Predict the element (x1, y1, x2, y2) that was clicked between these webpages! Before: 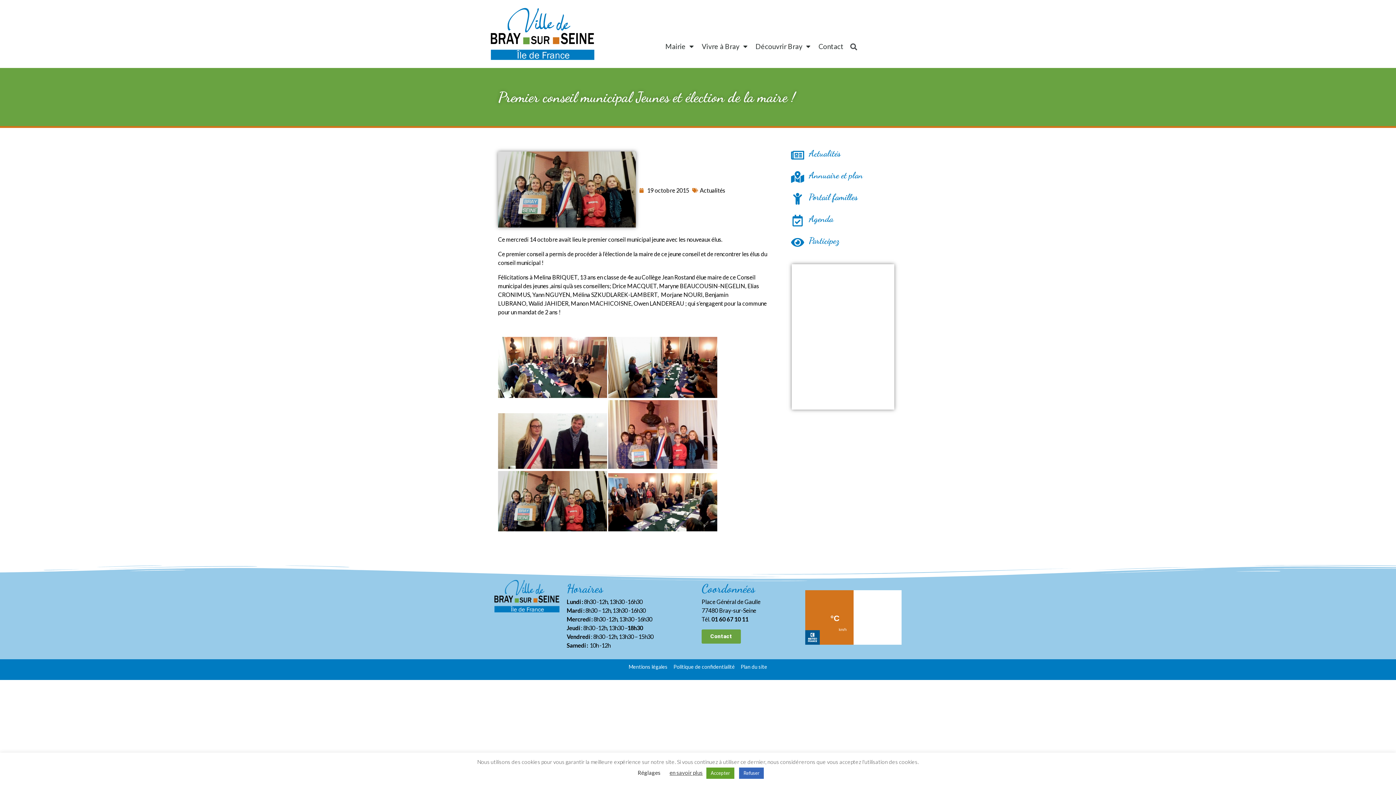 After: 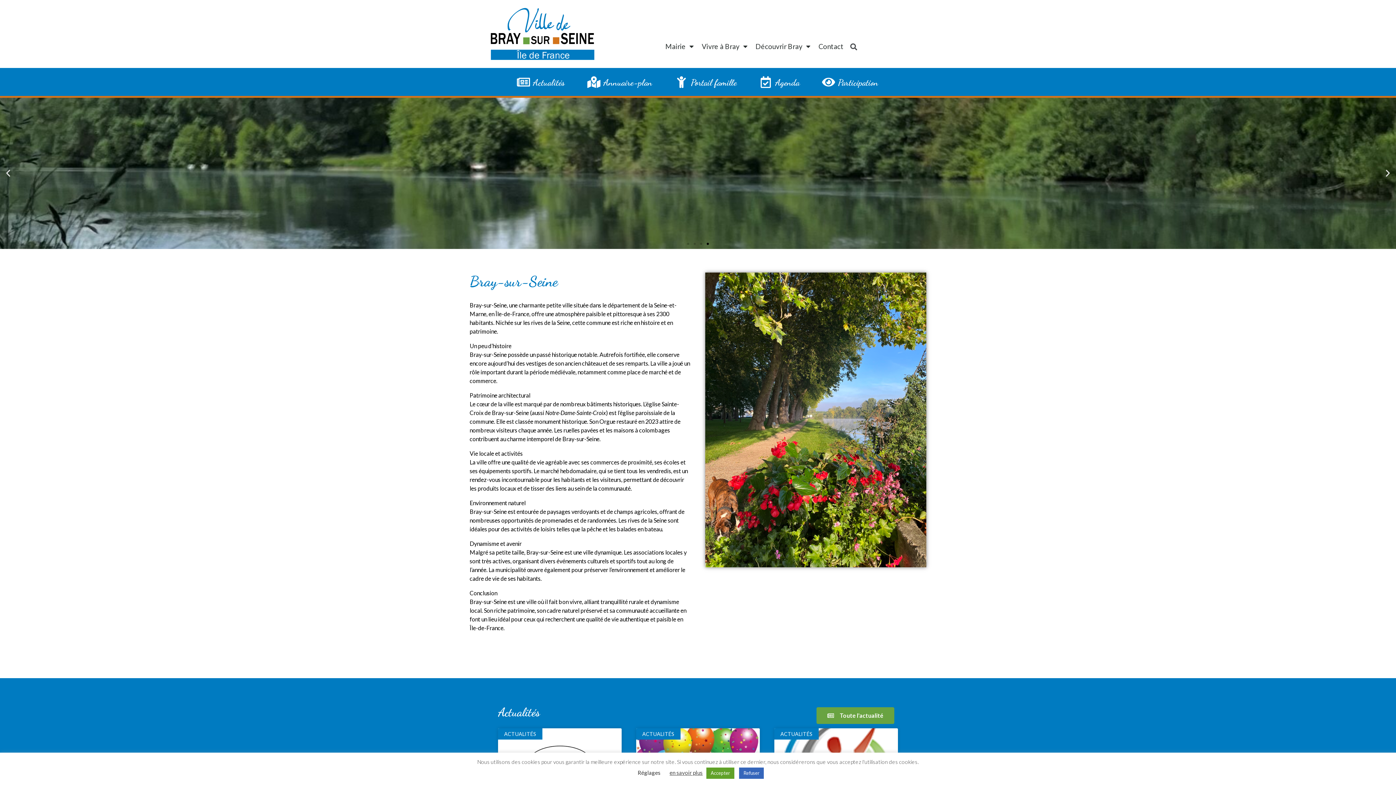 Action: bbox: (494, 580, 559, 612)